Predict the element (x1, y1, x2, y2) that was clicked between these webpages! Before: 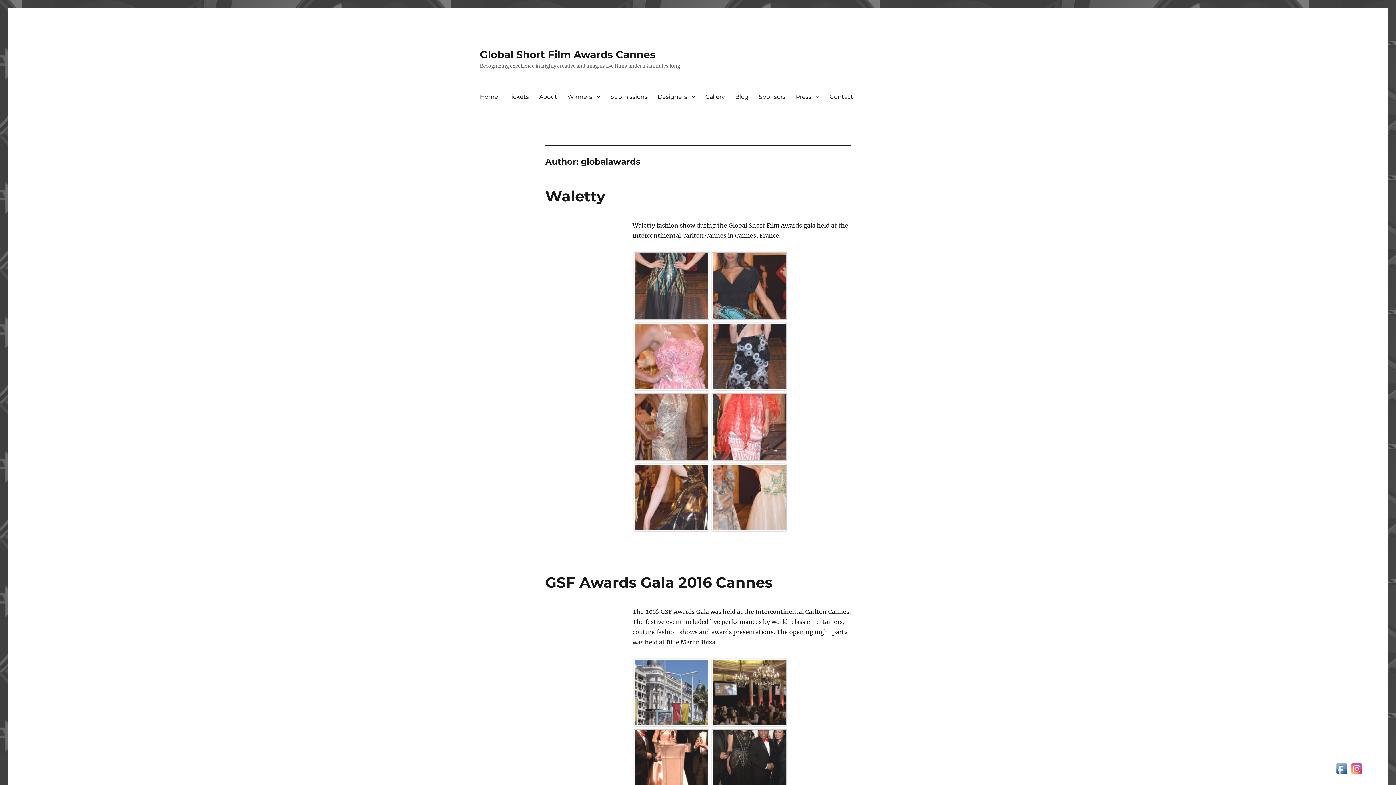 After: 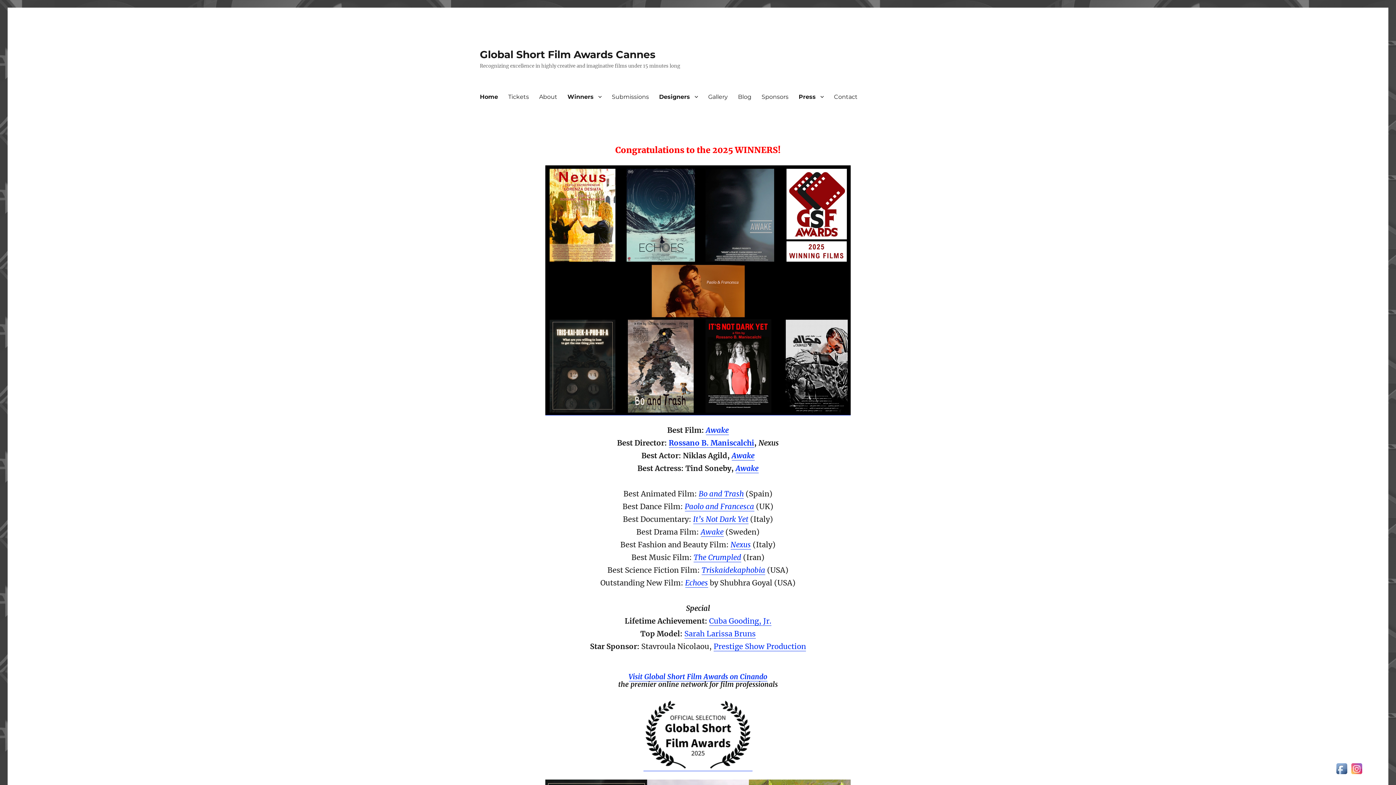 Action: bbox: (790, 89, 824, 104) label: Press